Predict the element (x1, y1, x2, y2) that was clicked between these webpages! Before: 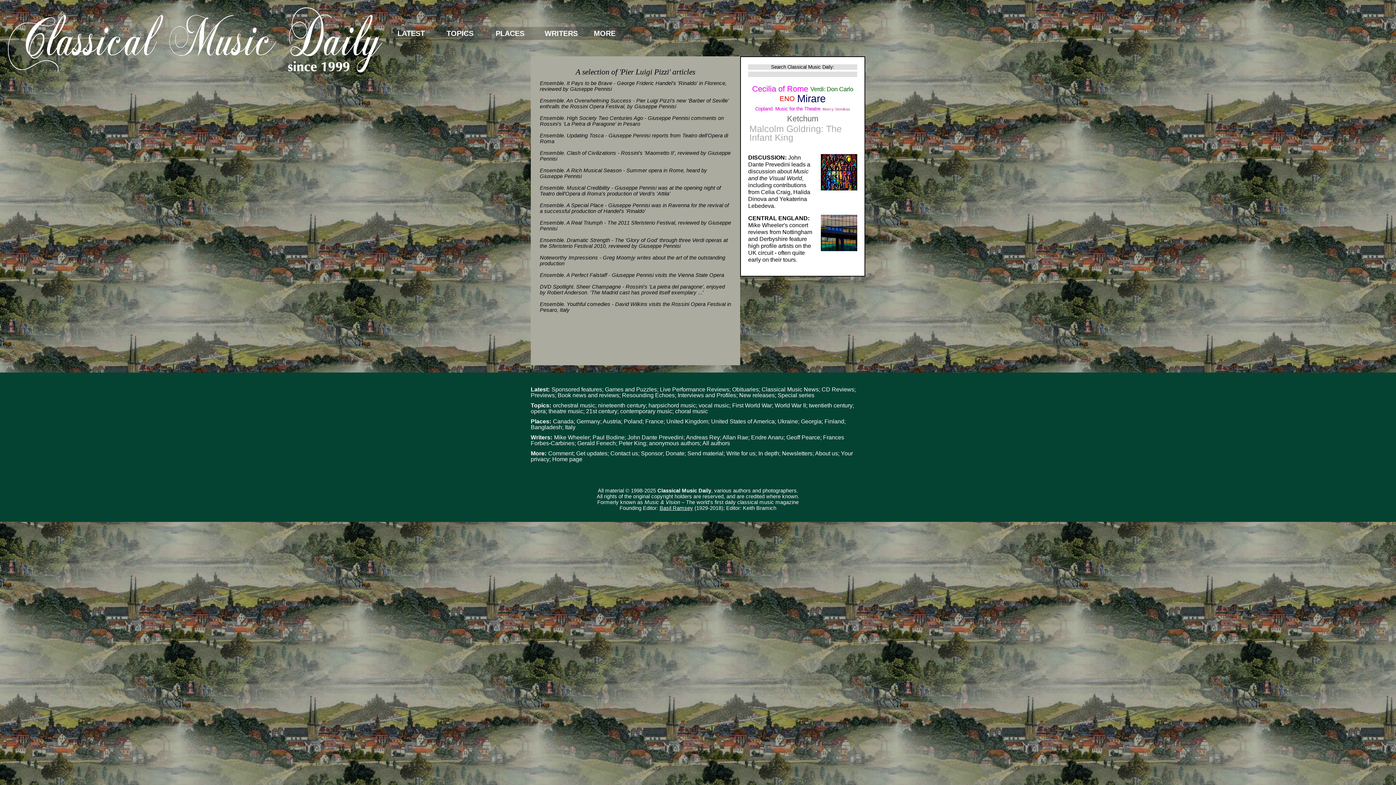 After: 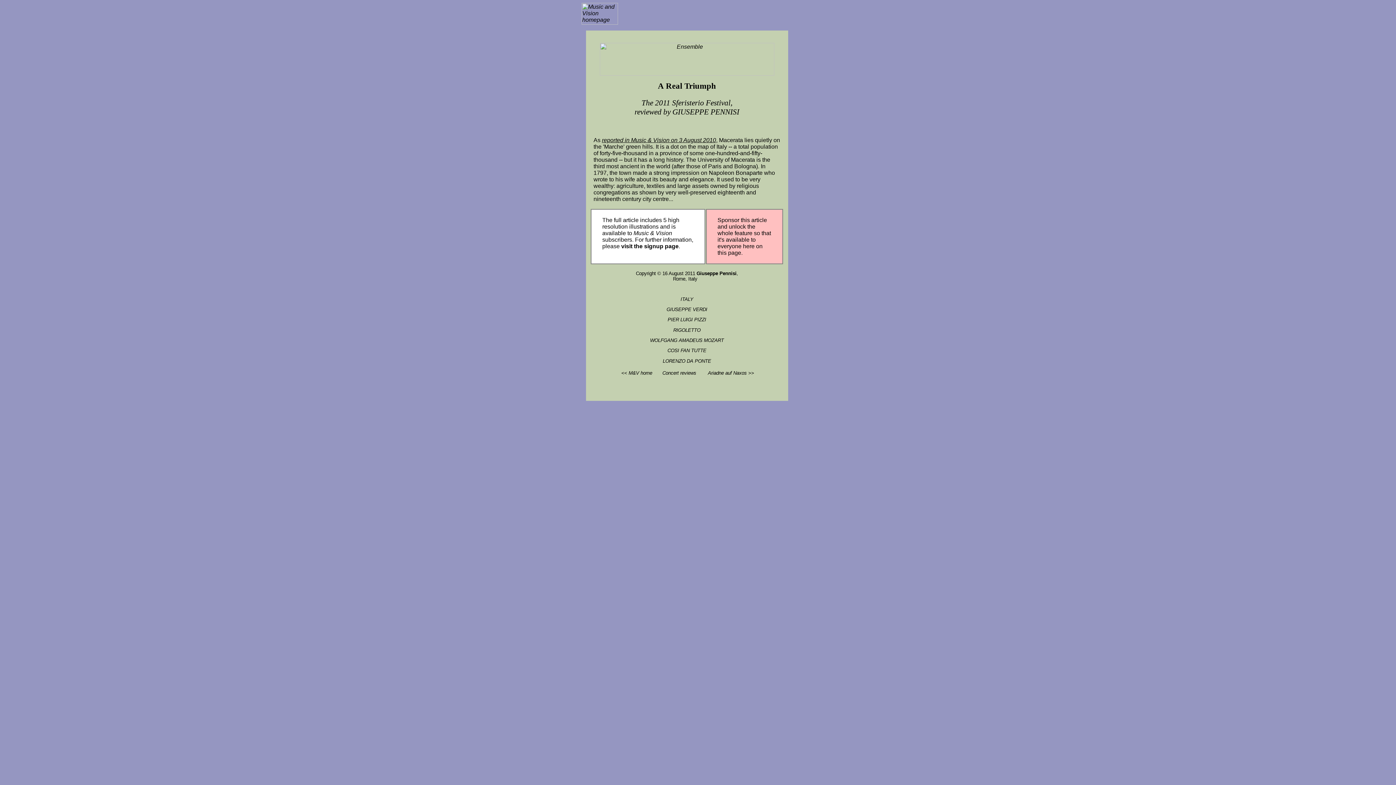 Action: label: Ensemble. A Real Triumph - The 2011 Sferisterio Festival, reviewed by Giuseppe Pennisi bbox: (540, 219, 731, 231)